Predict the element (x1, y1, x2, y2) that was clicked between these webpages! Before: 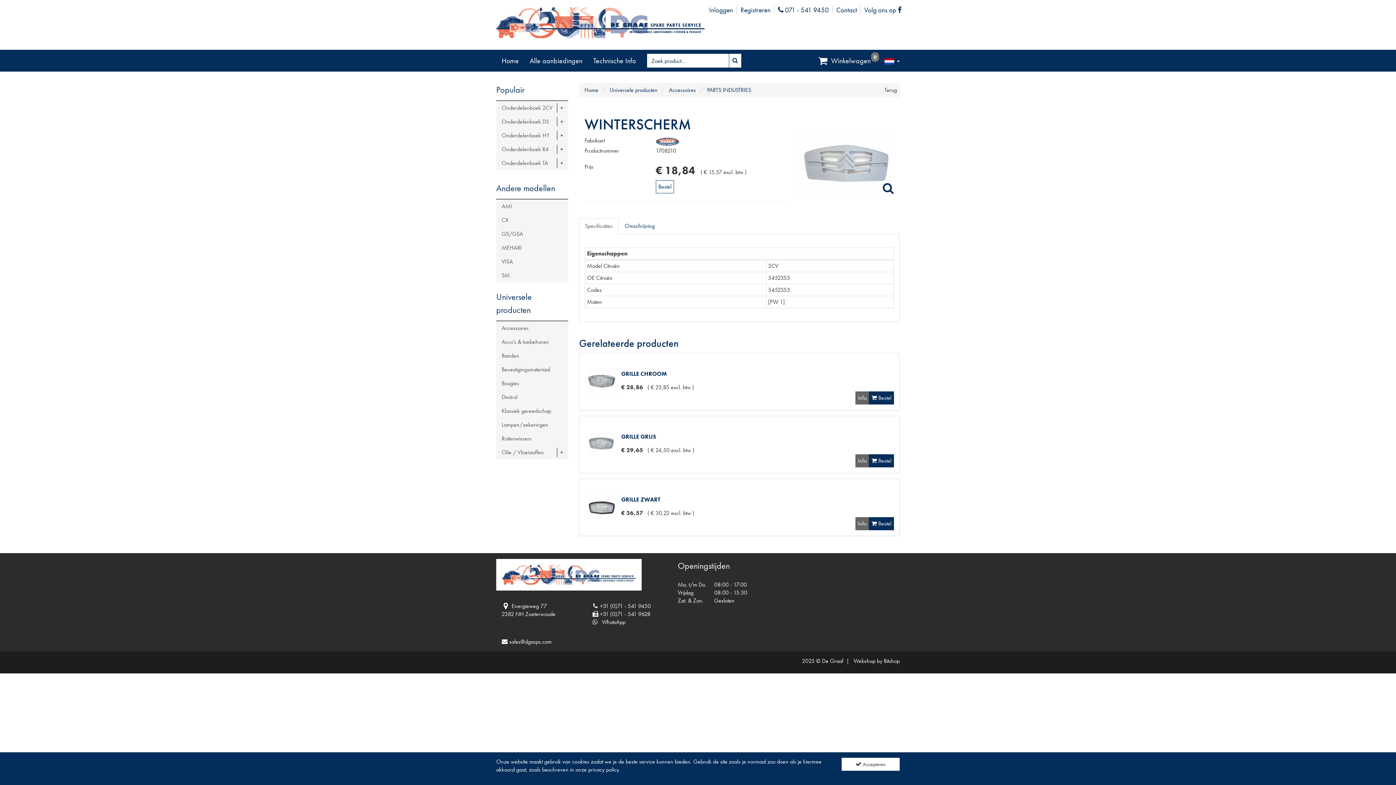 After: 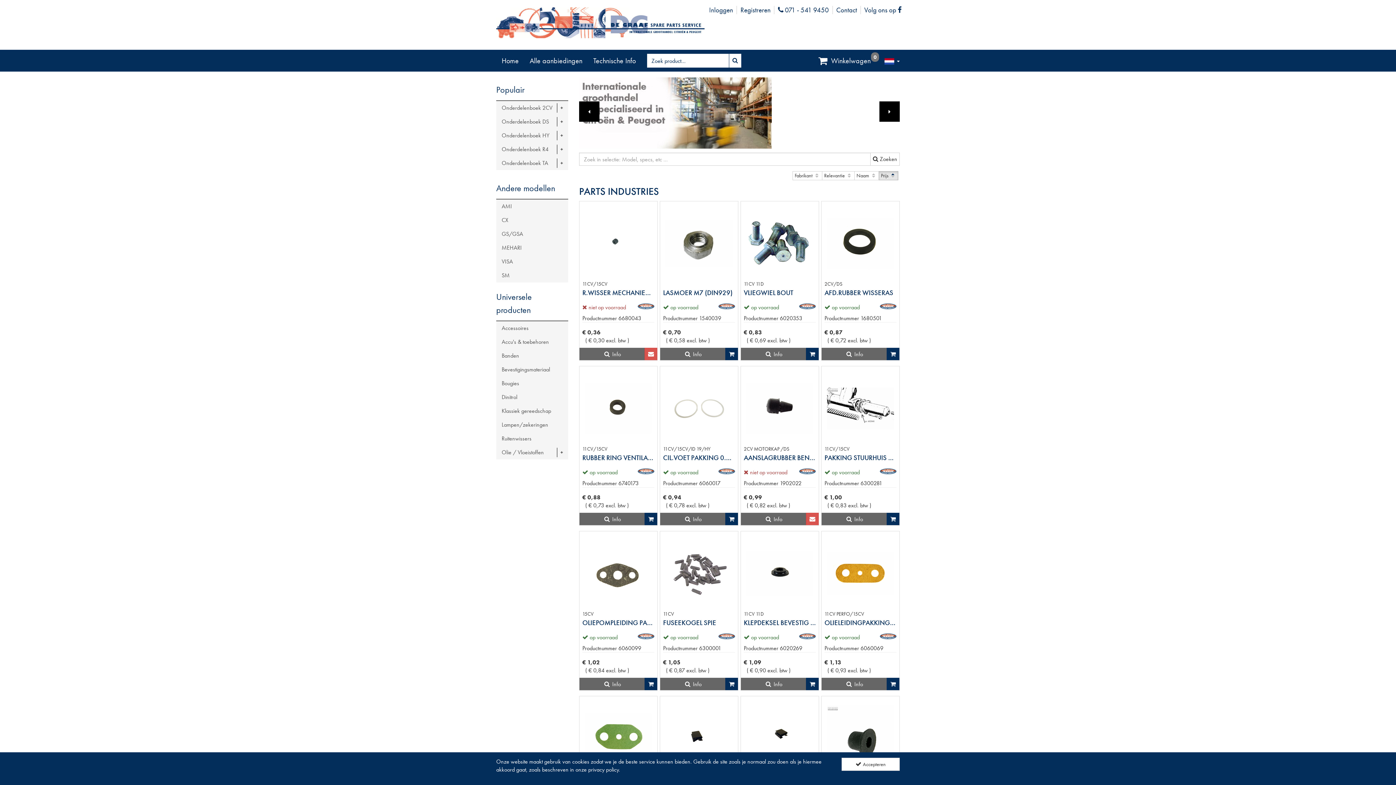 Action: bbox: (655, 137, 679, 145)